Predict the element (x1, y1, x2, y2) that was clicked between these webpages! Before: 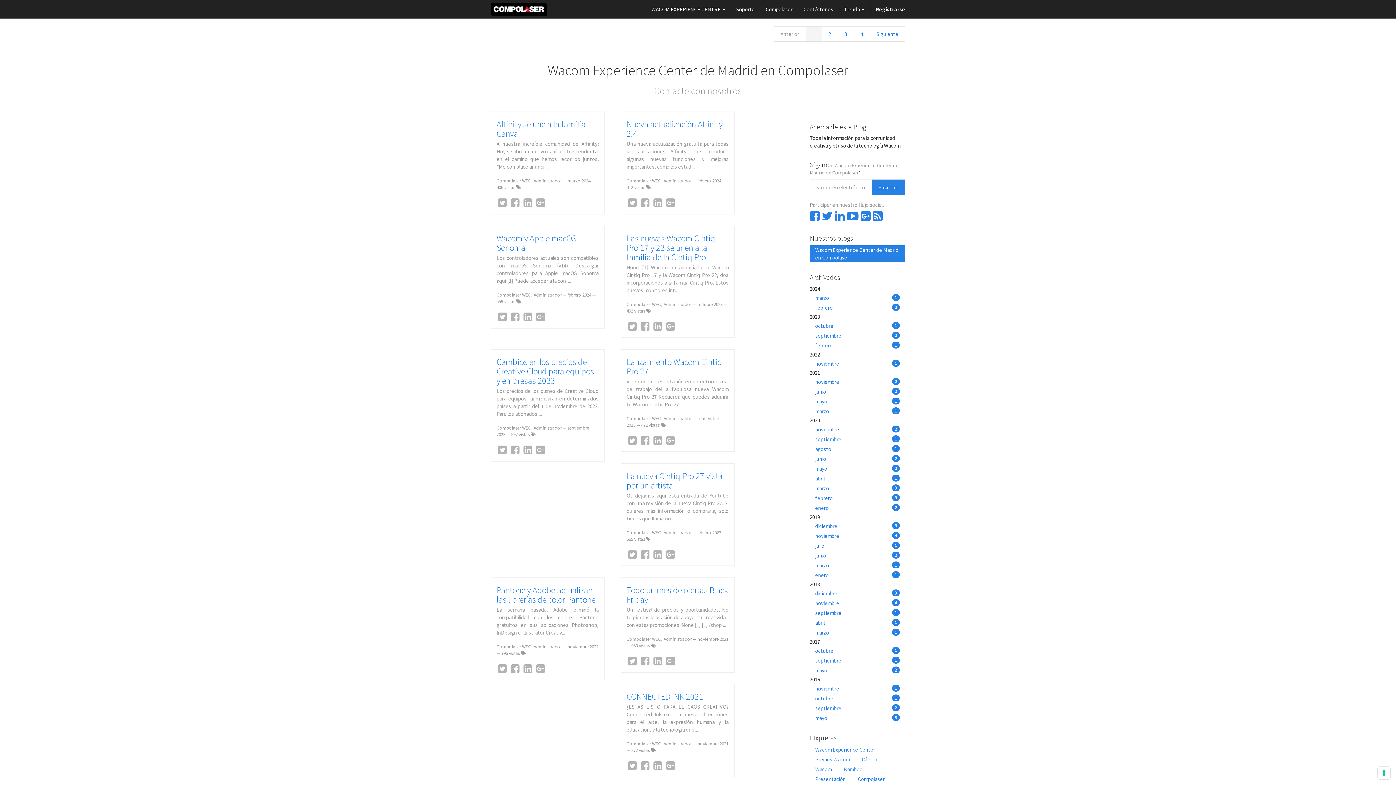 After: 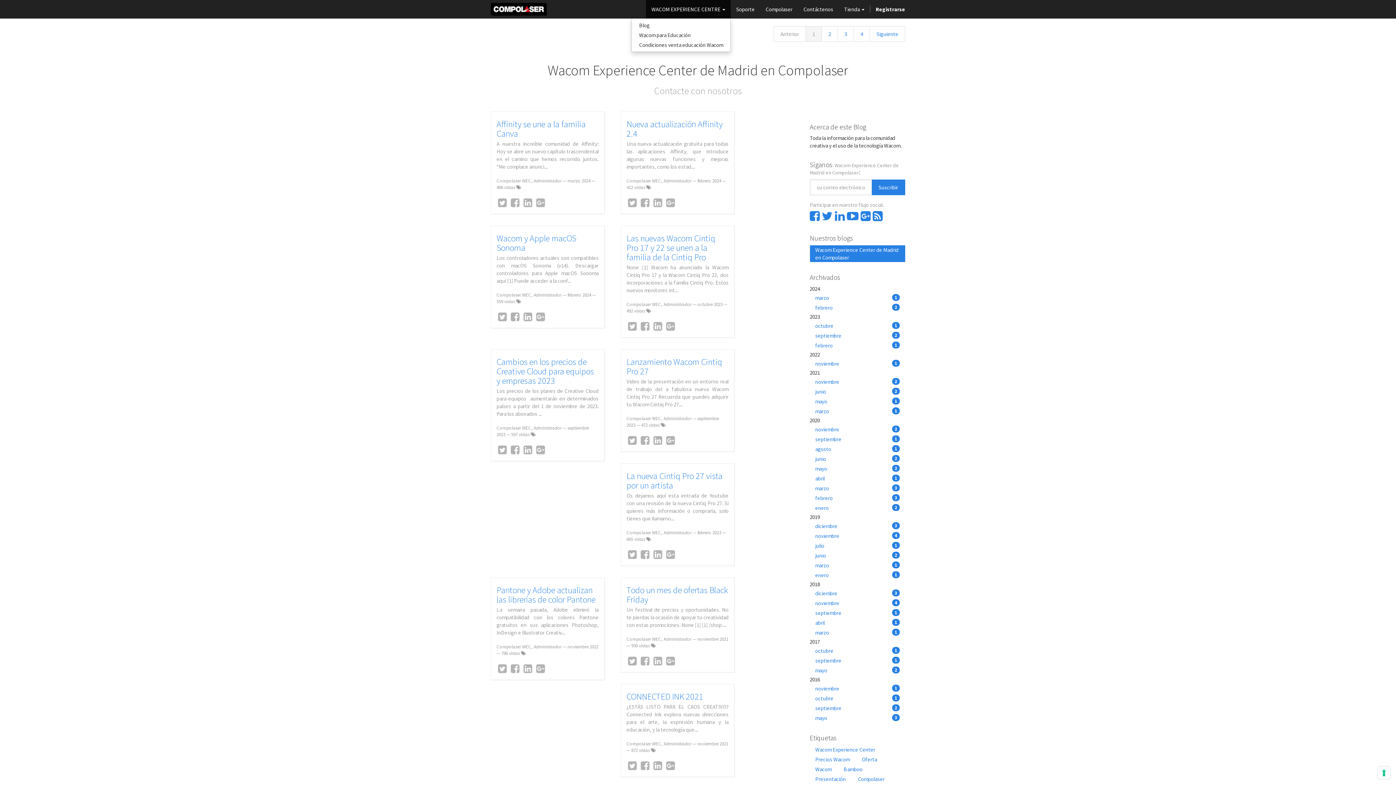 Action: bbox: (646, 0, 730, 18) label: WACOM EXPERIENCE CENTRE 